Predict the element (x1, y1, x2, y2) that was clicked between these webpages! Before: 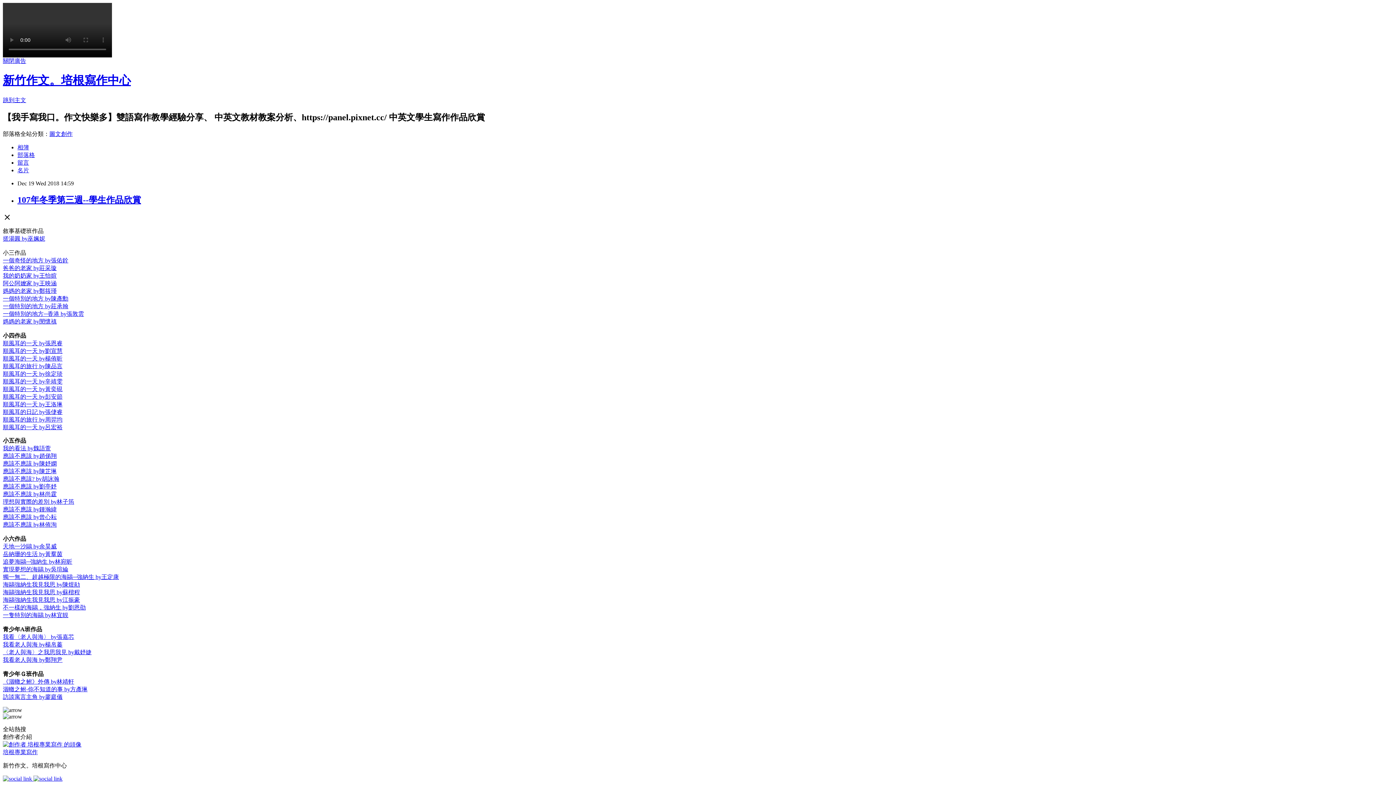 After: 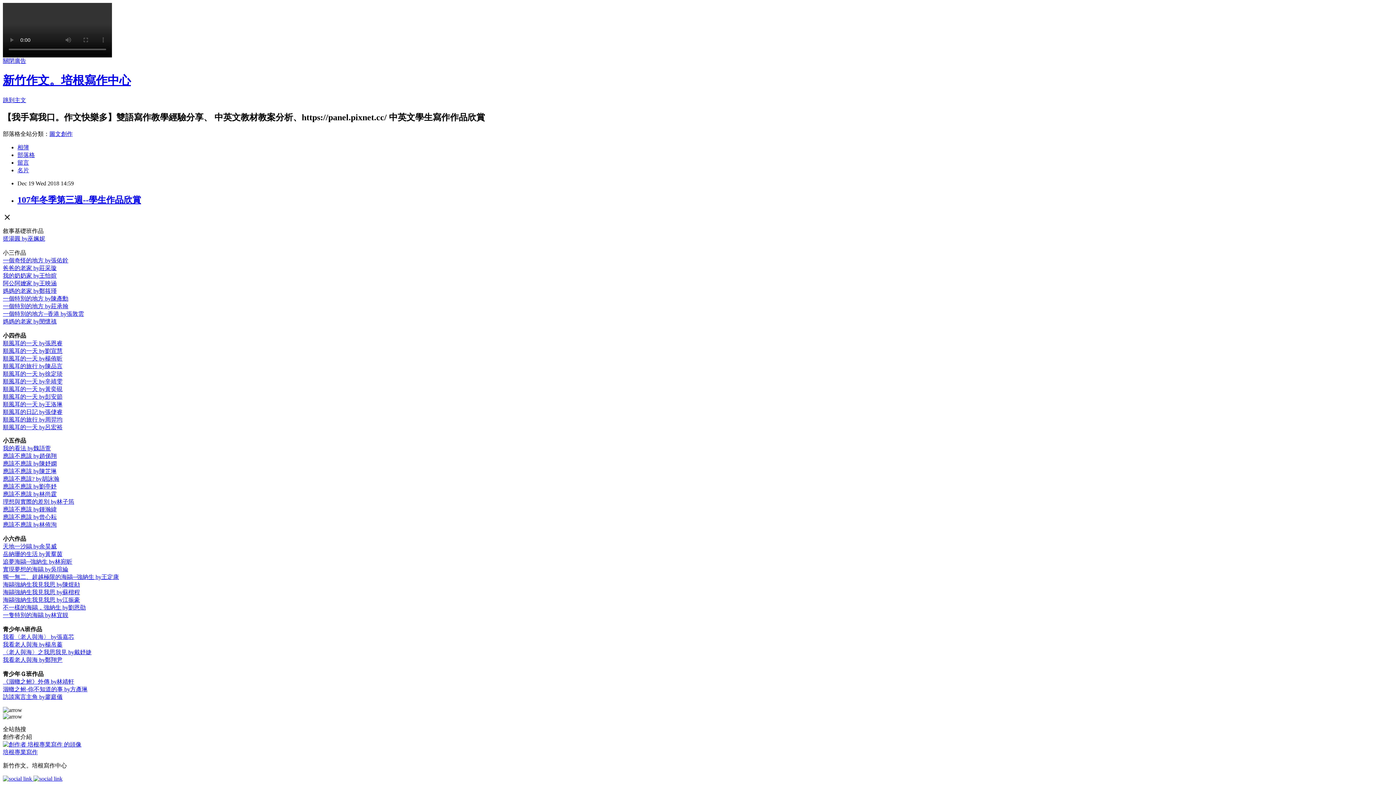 Action: bbox: (2, 612, 68, 618) label: 一隻特別的海鷗 by林宜靚